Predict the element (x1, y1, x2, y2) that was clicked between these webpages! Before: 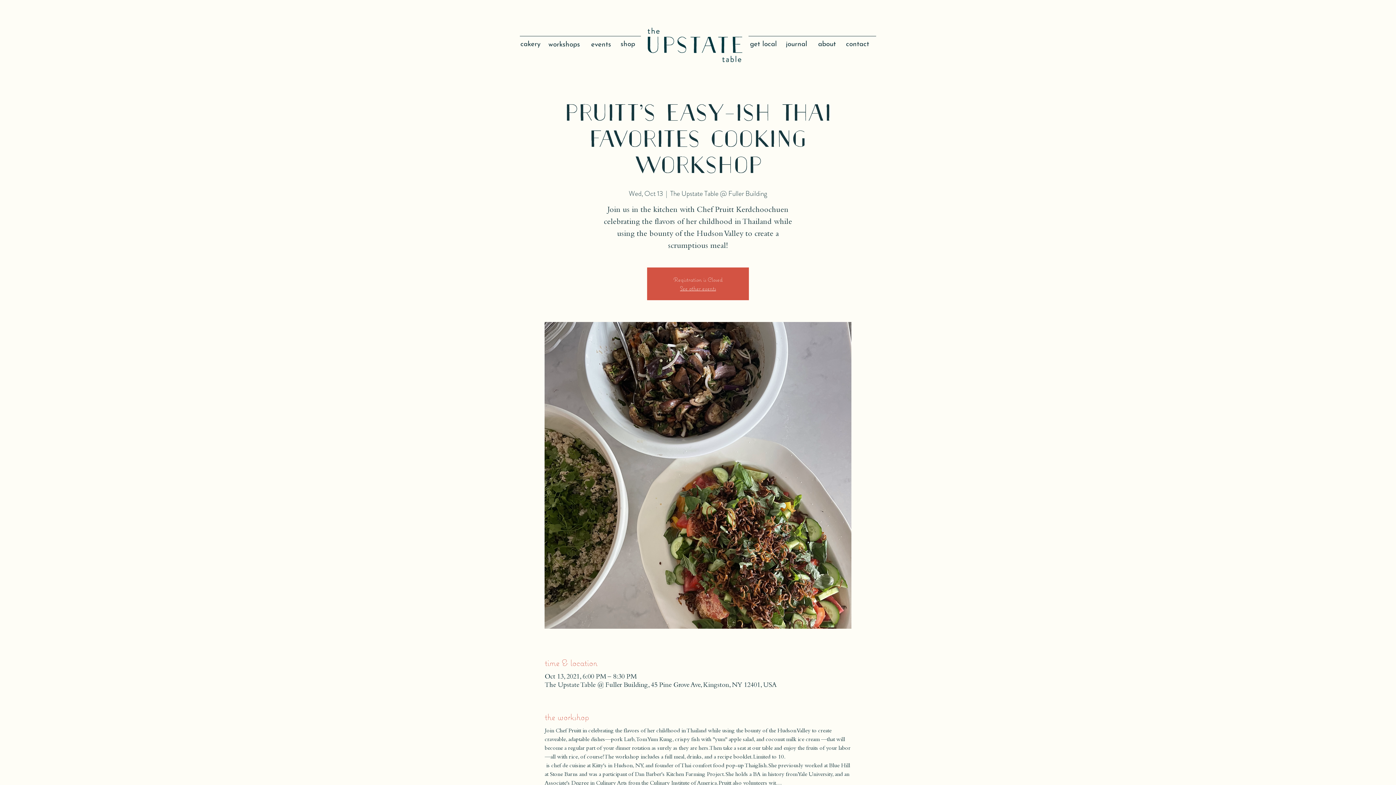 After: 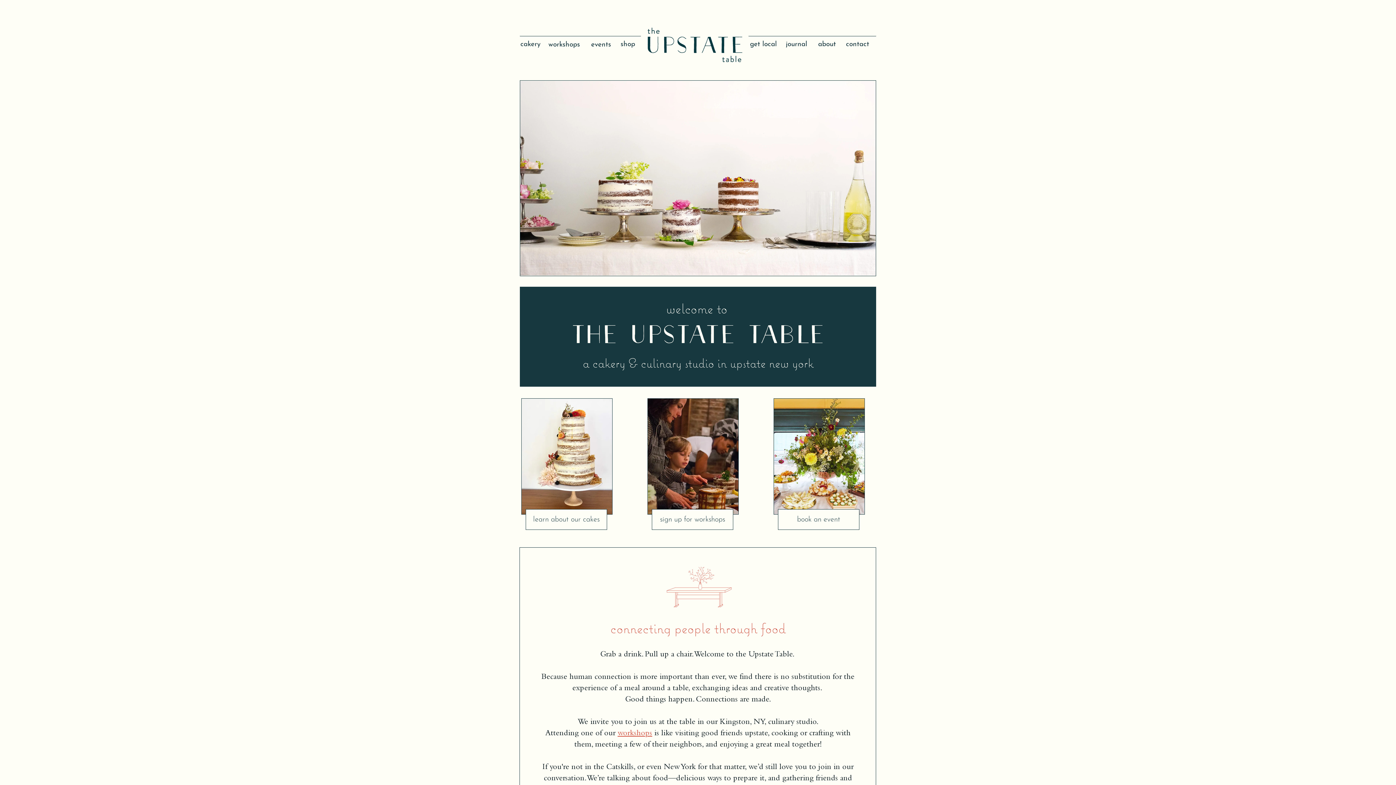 Action: bbox: (646, 24, 742, 65)